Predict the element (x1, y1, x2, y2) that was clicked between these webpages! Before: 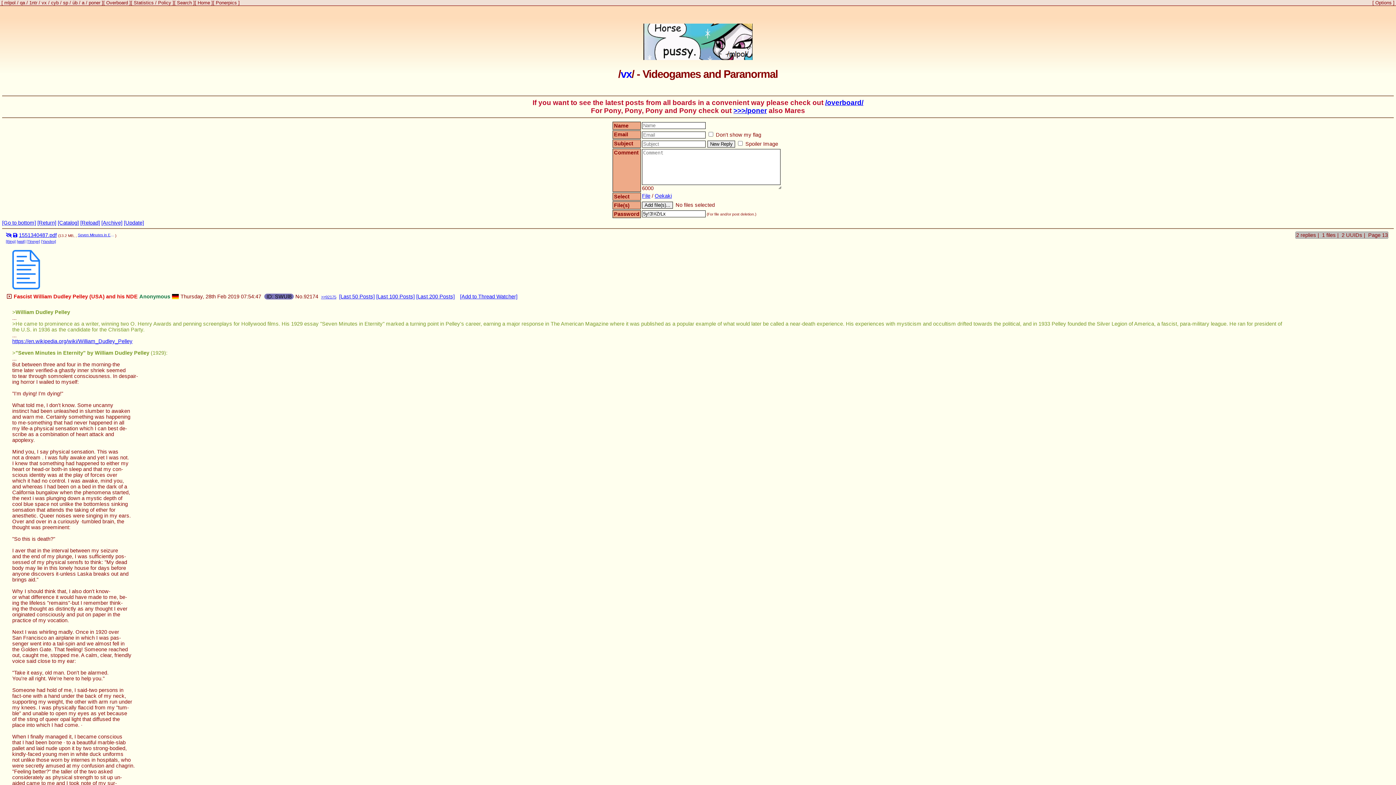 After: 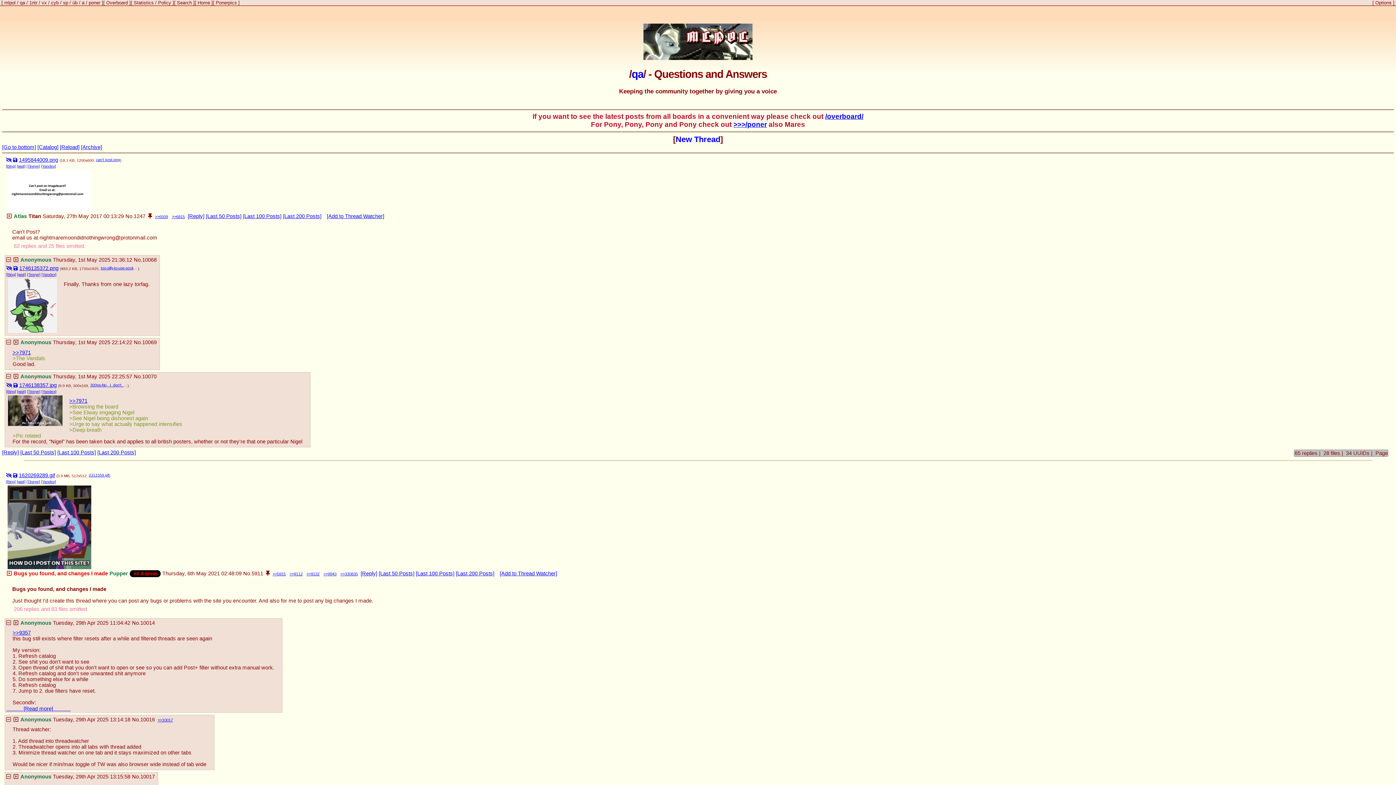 Action: label: qa bbox: (18, 0, 26, 5)